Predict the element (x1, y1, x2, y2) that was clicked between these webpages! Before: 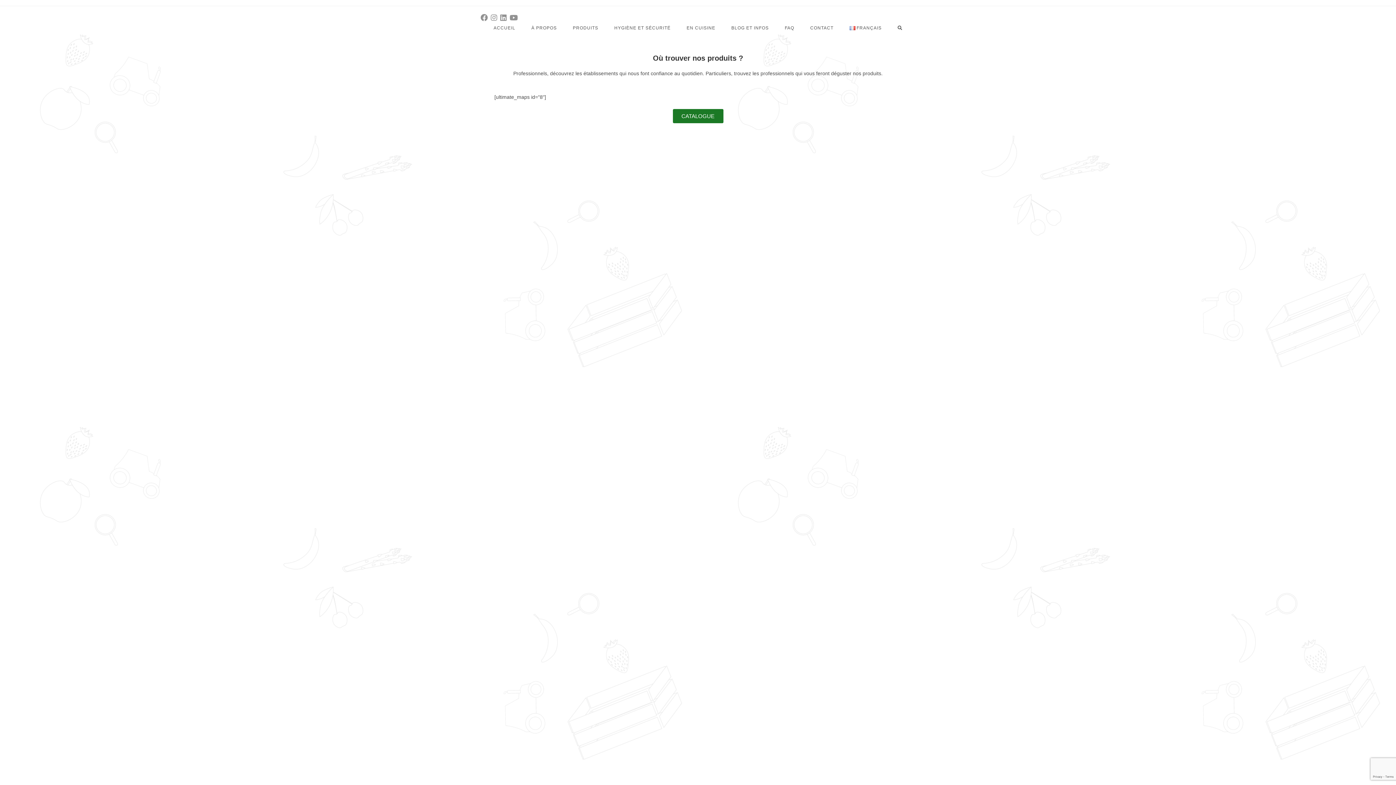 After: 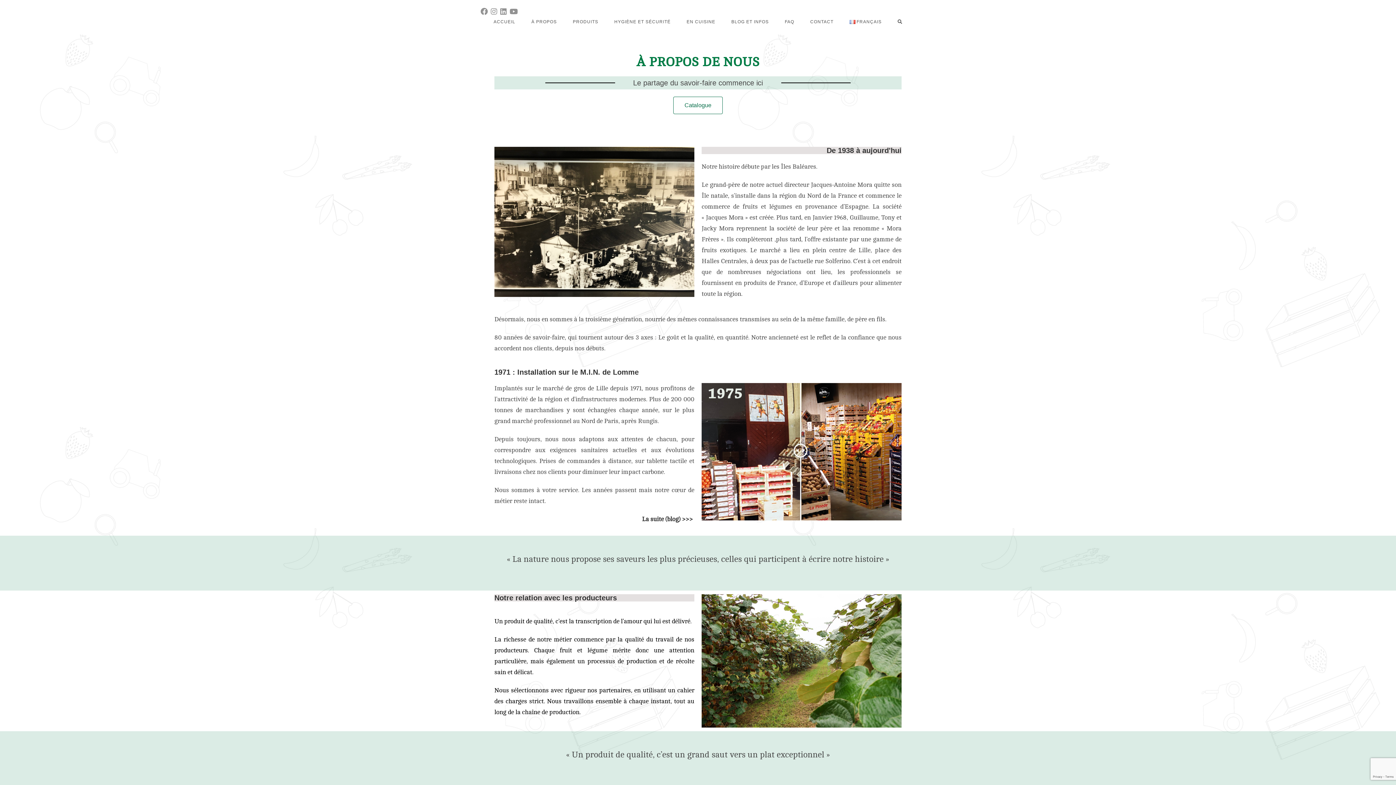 Action: bbox: (523, 23, 564, 32) label: À PROPOS